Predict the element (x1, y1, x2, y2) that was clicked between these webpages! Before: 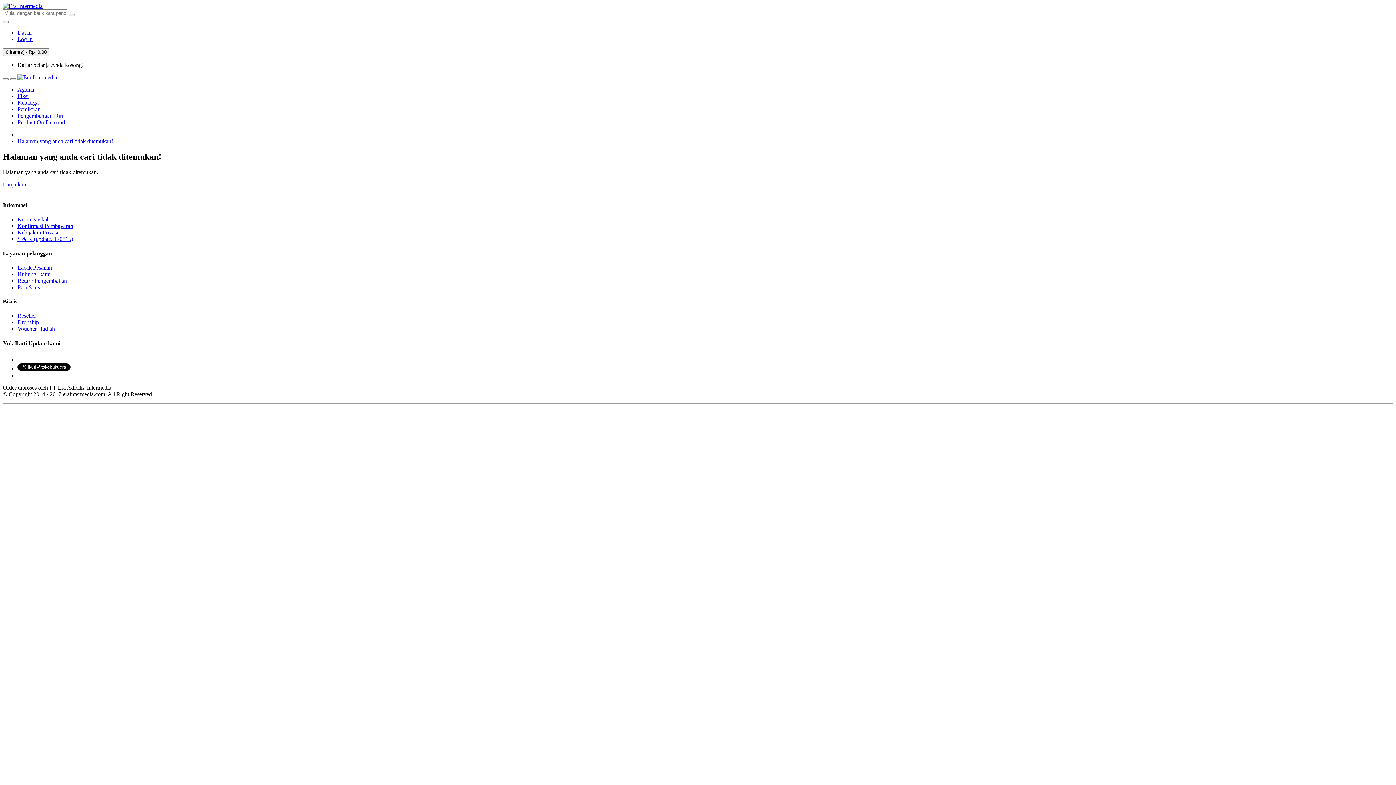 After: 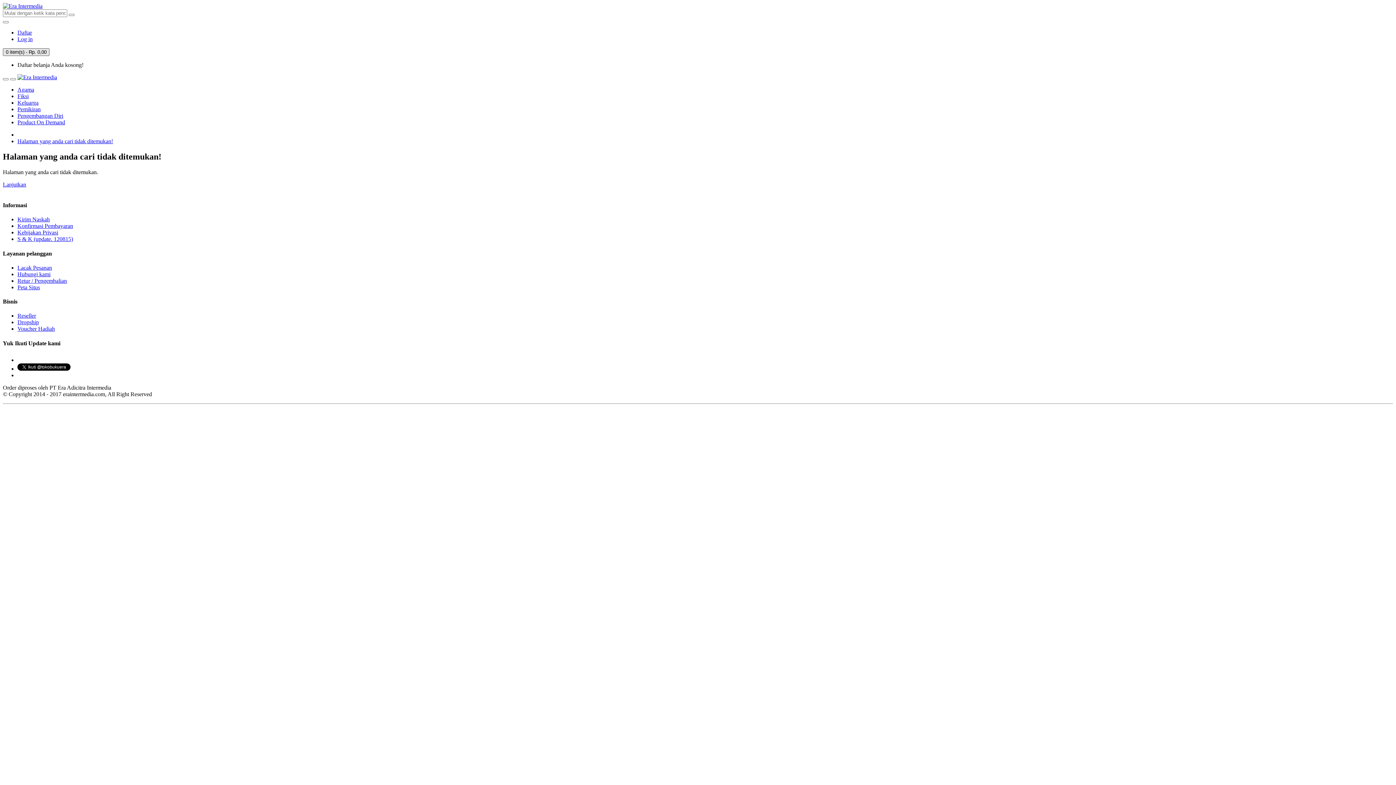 Action: label: 0 item(s) - Rp. 0,00 bbox: (2, 48, 49, 56)